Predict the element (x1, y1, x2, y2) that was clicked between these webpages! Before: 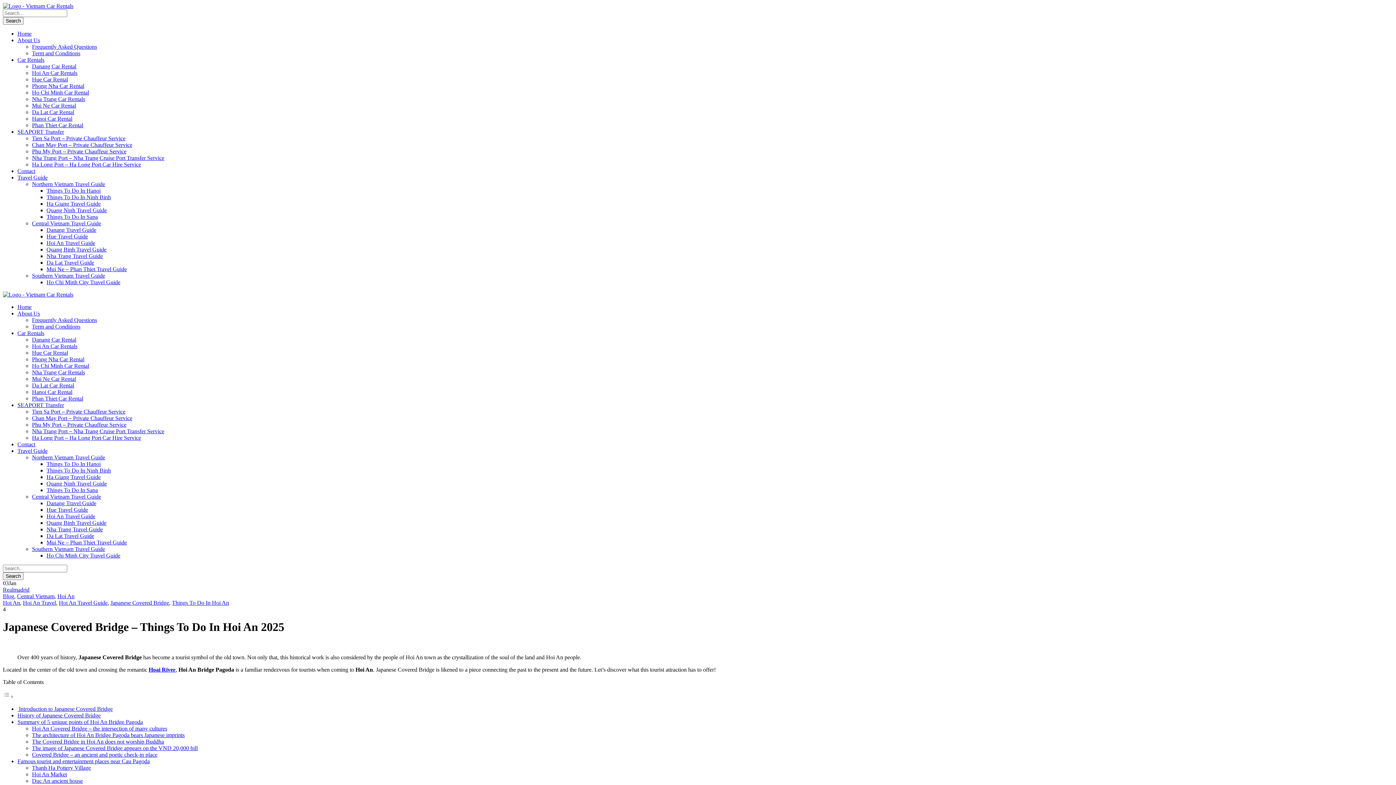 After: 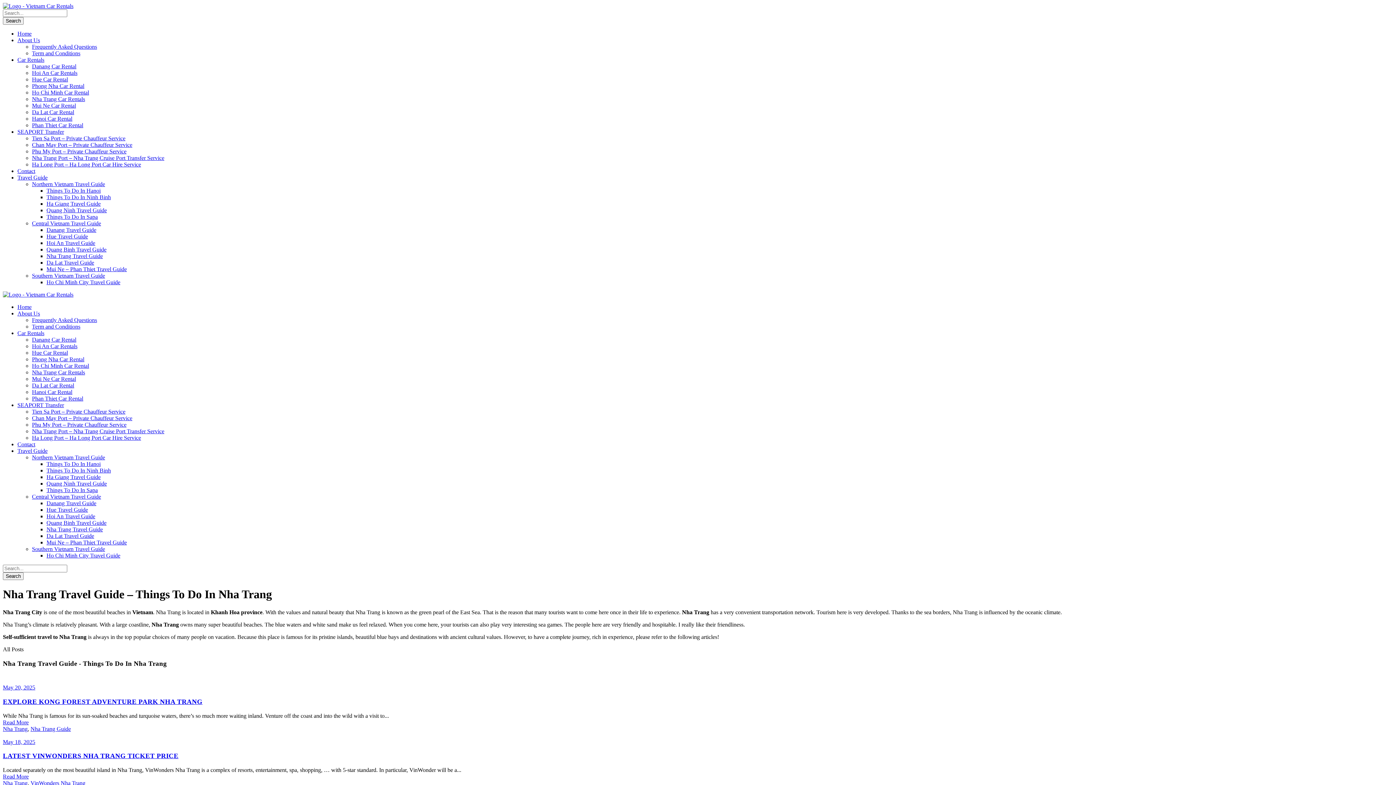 Action: bbox: (46, 253, 102, 259) label: Nha Trang Travel Guide